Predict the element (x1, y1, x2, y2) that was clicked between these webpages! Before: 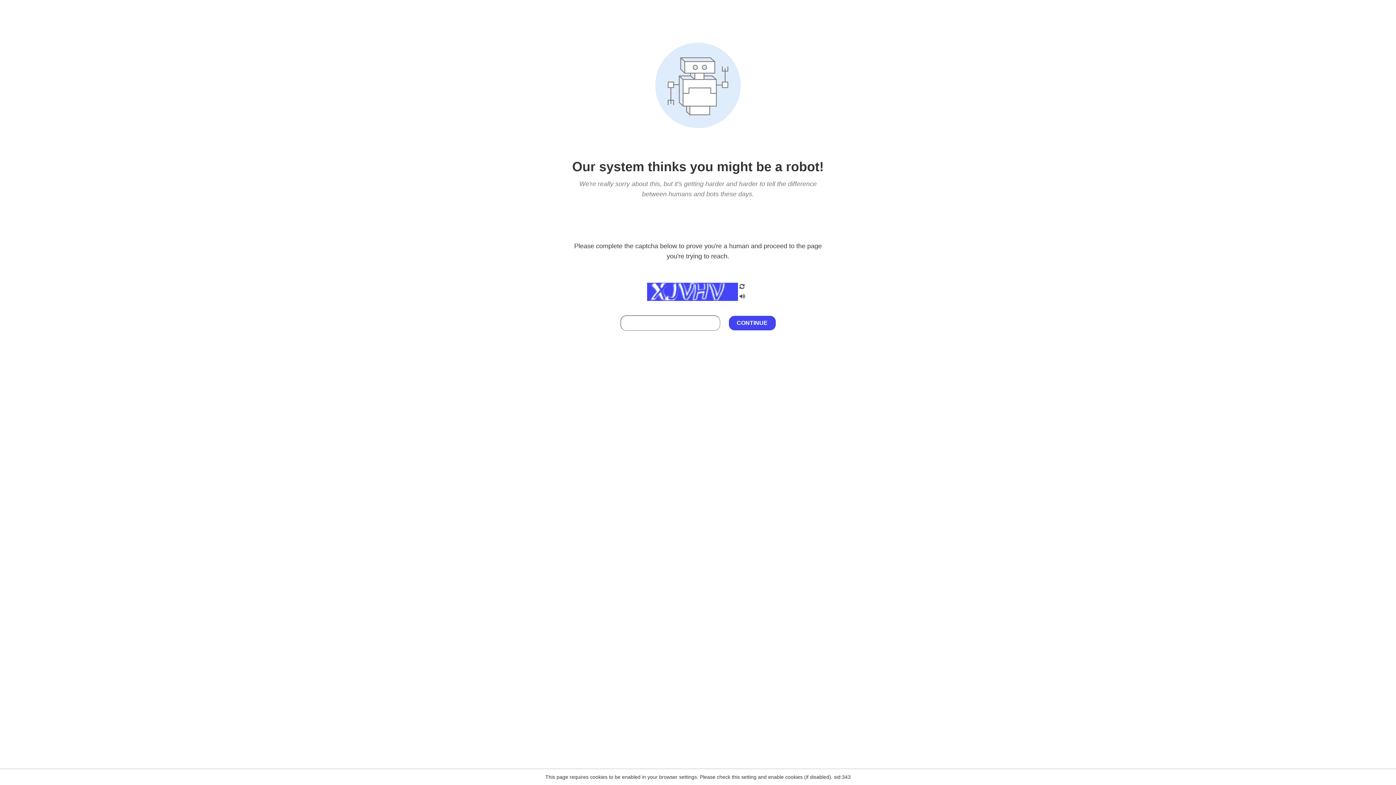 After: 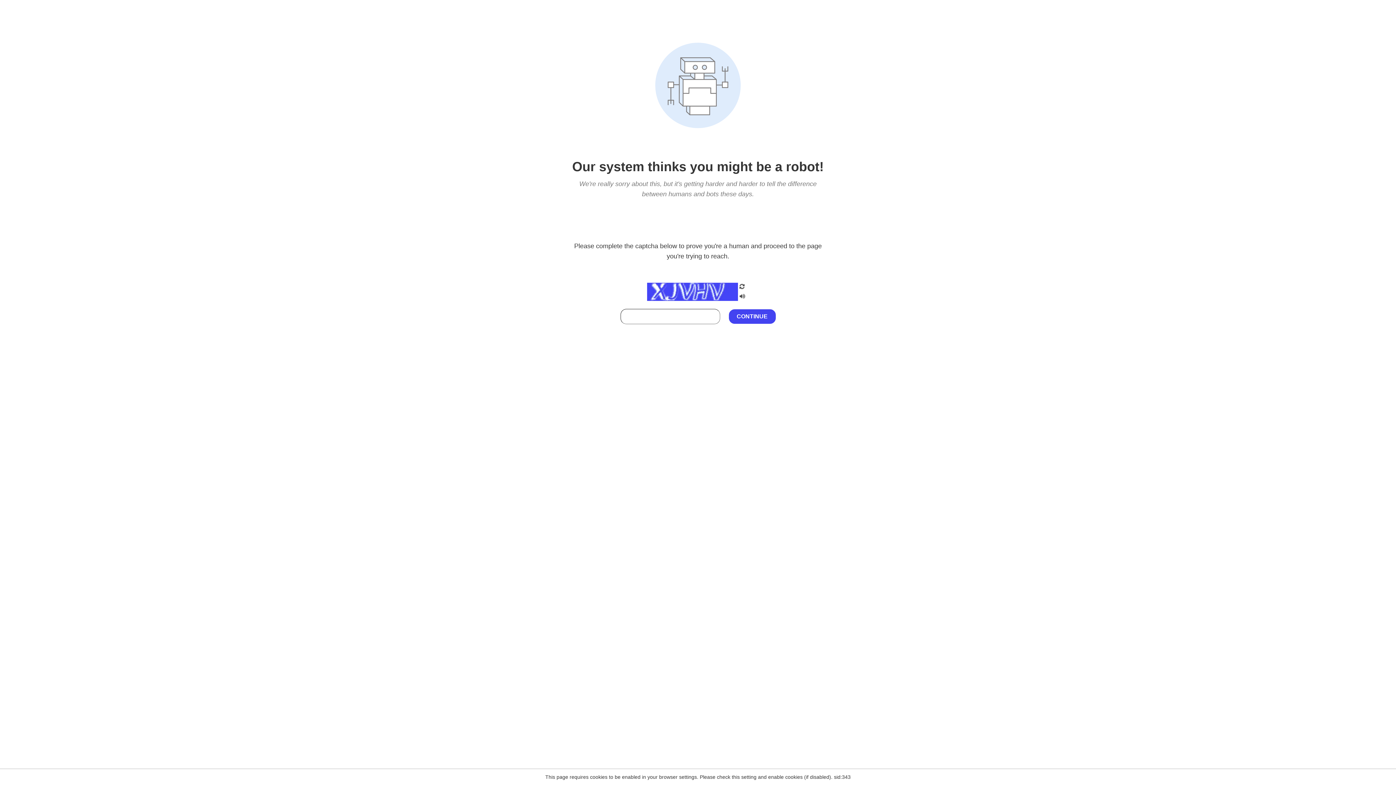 Action: bbox: (738, 212, 746, 219)